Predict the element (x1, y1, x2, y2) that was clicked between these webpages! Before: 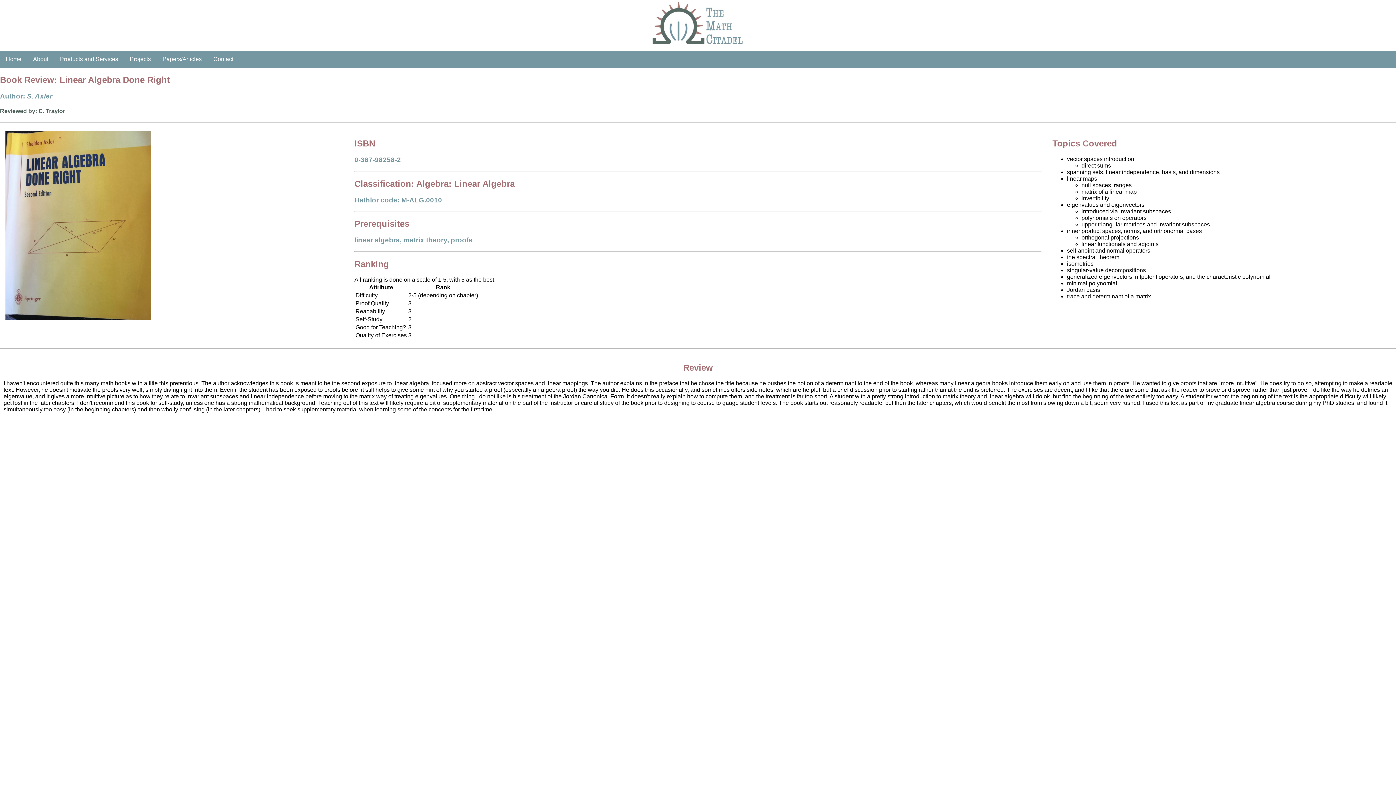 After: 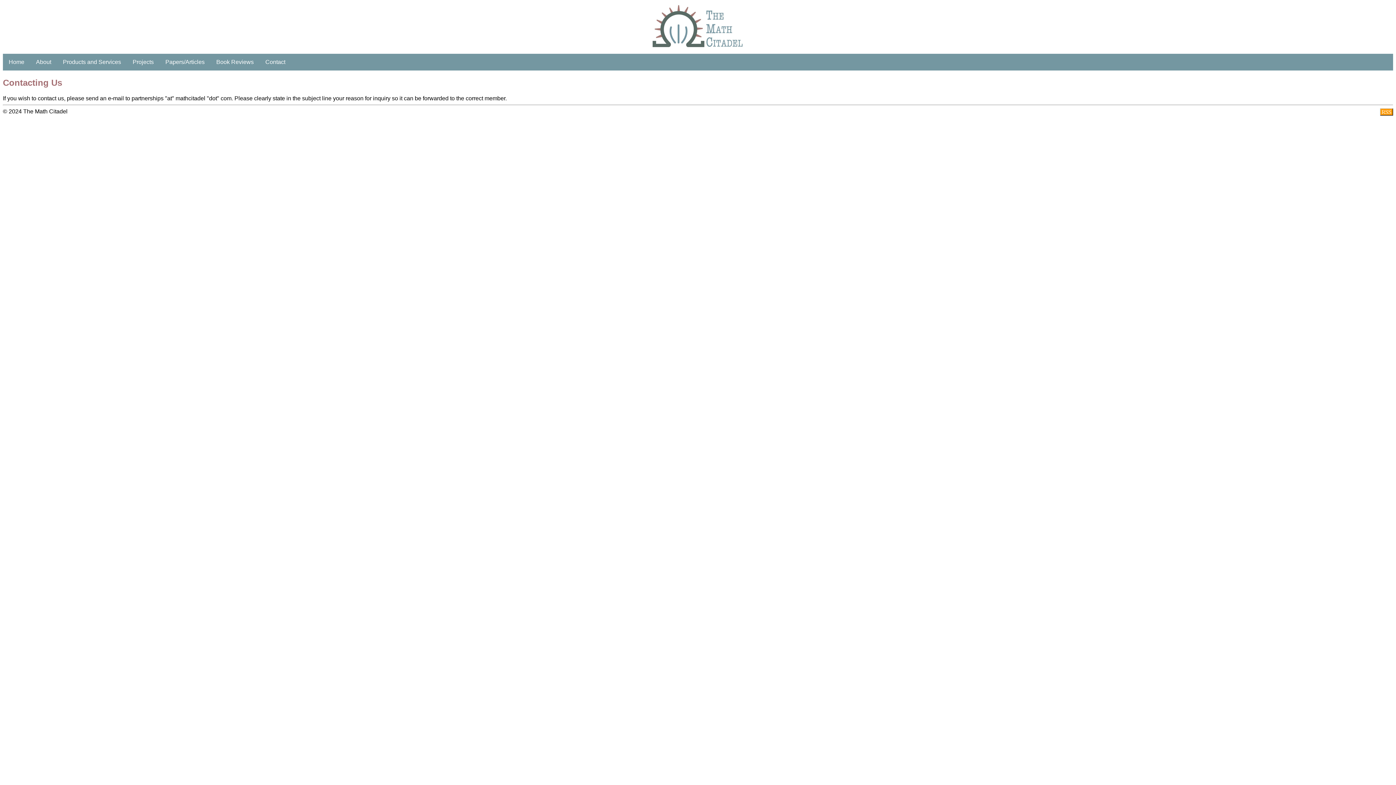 Action: label: Contact bbox: (207, 50, 239, 67)